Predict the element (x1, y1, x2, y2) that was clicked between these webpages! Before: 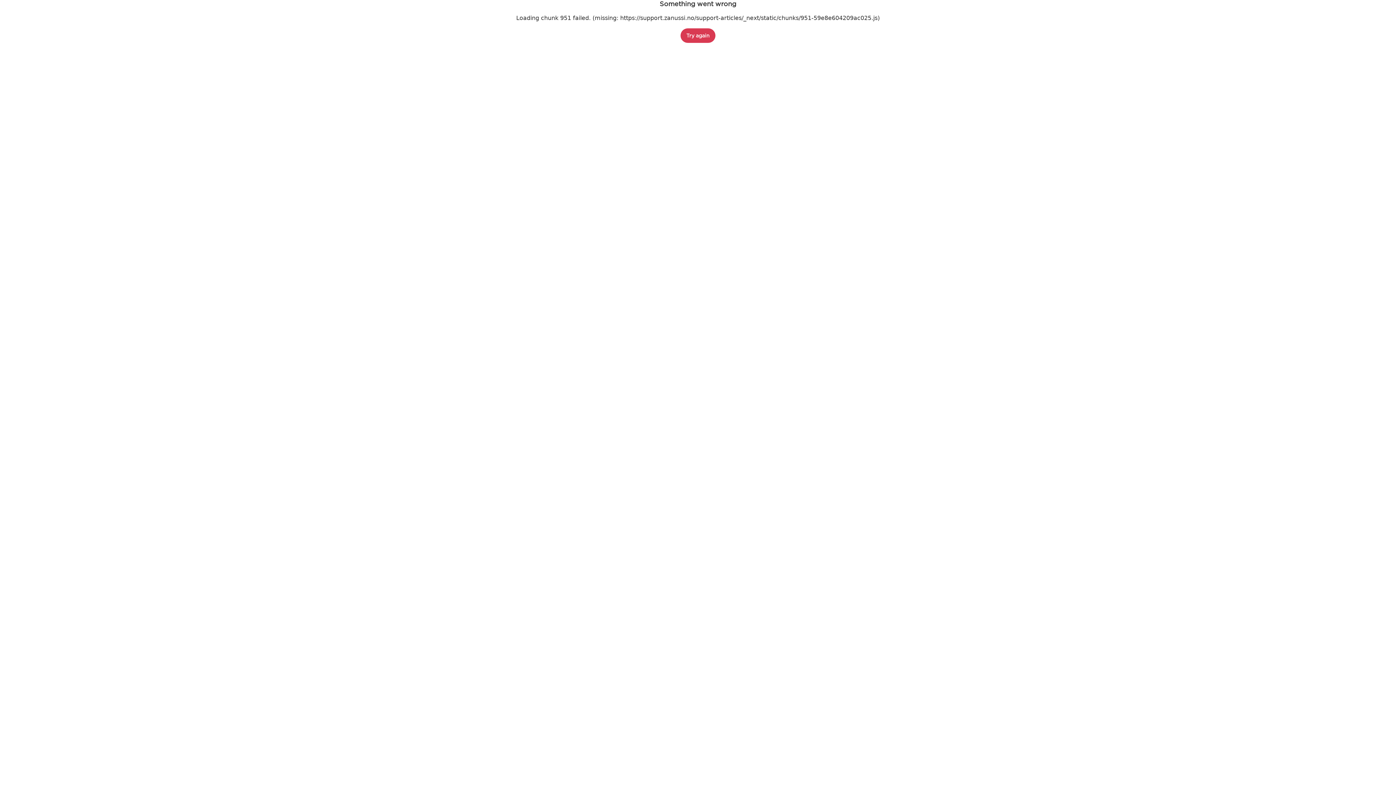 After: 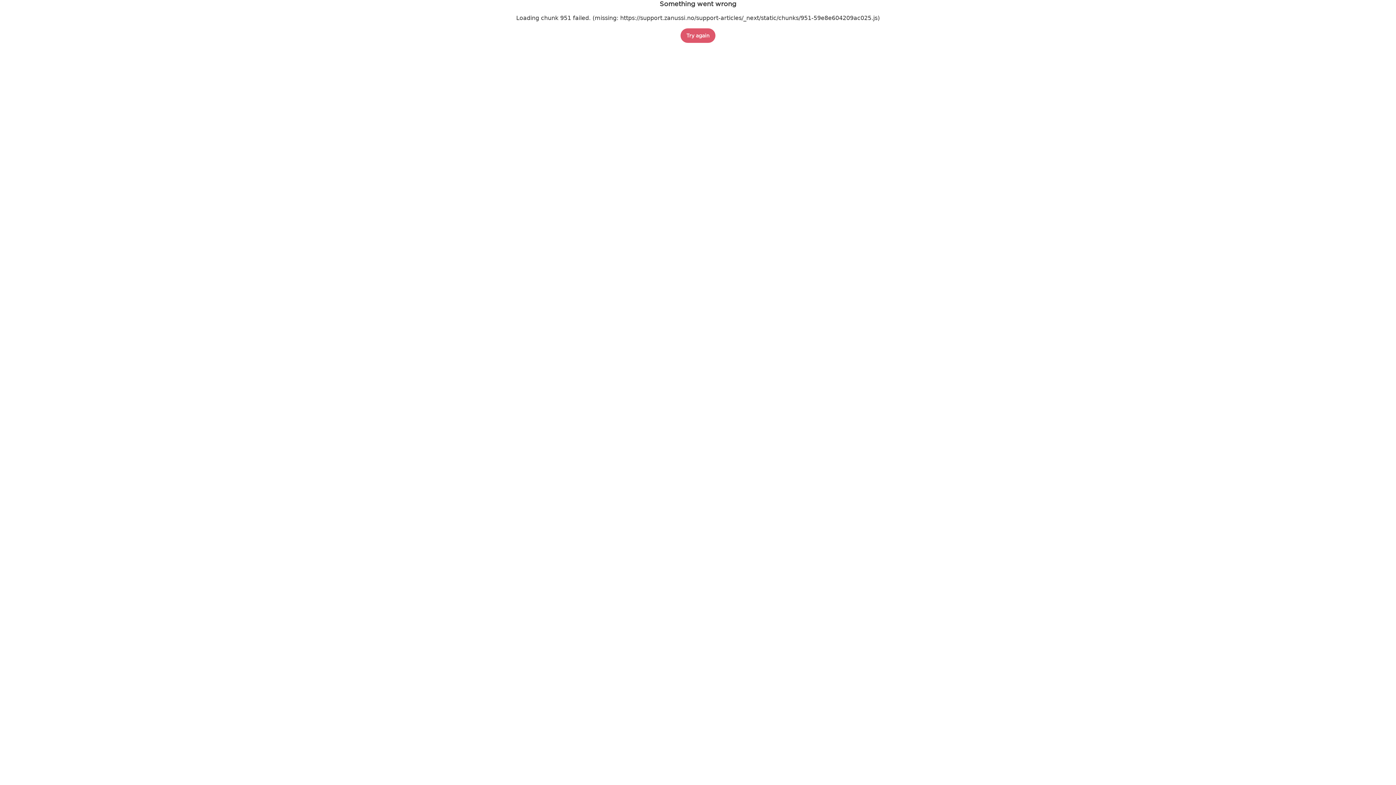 Action: bbox: (680, 28, 715, 42) label: Try again